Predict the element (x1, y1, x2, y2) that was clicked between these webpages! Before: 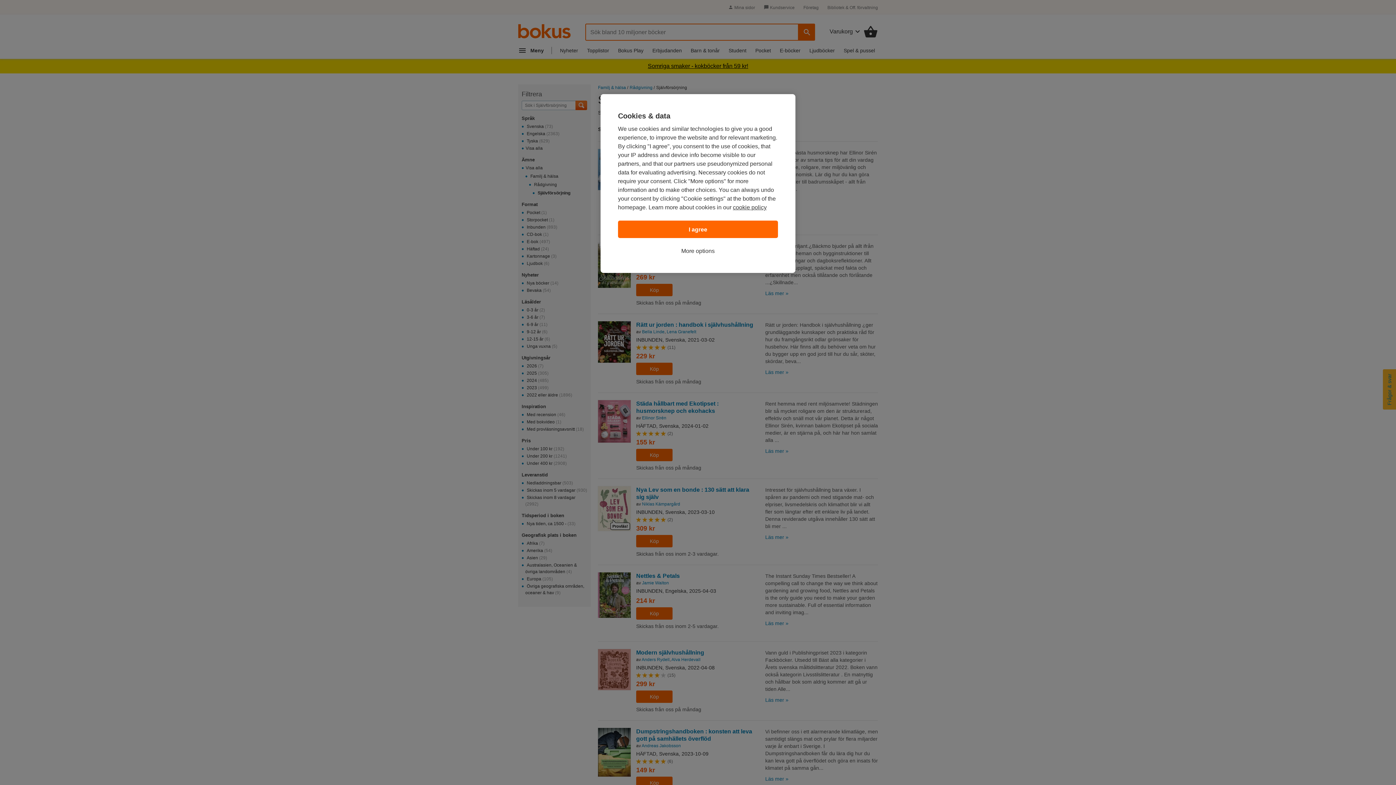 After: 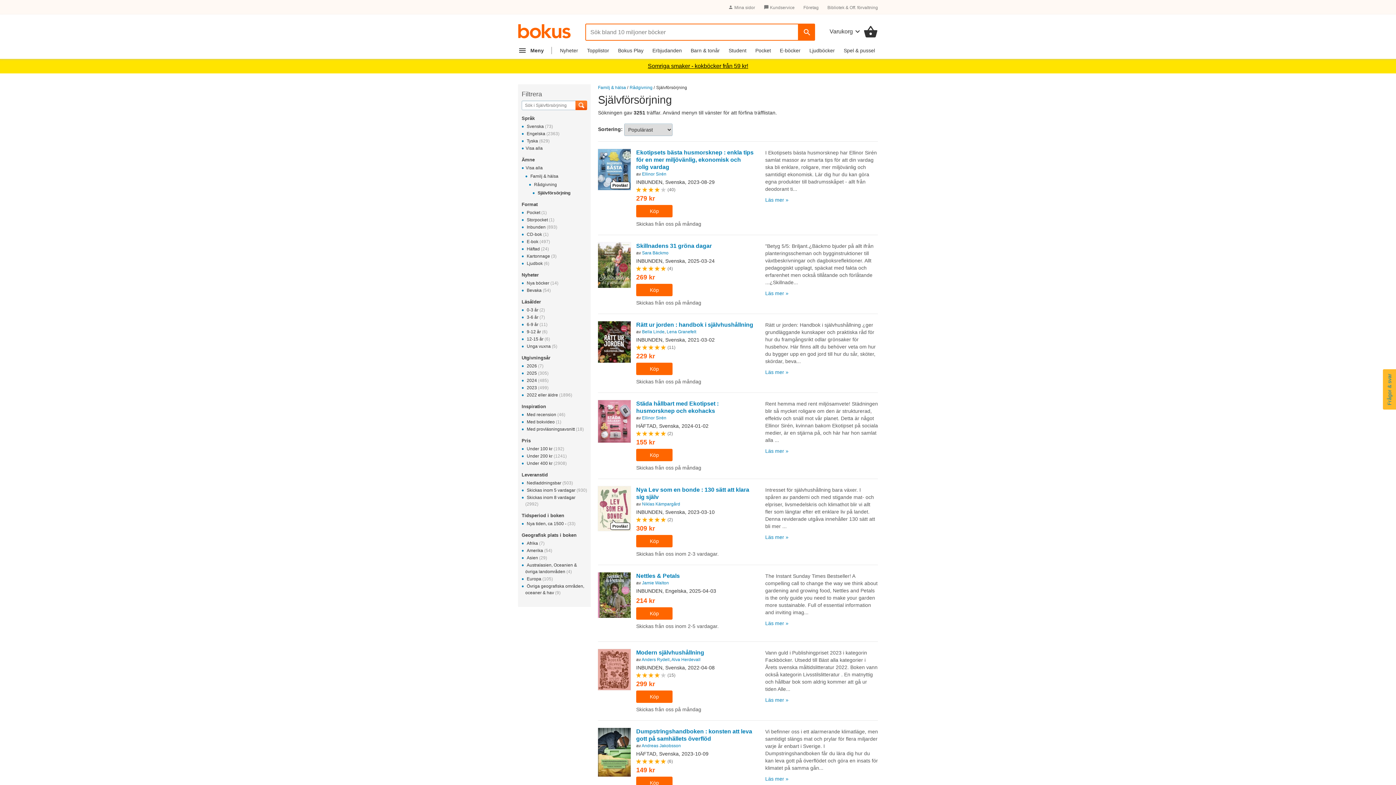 Action: bbox: (618, 220, 778, 238) label: I agree